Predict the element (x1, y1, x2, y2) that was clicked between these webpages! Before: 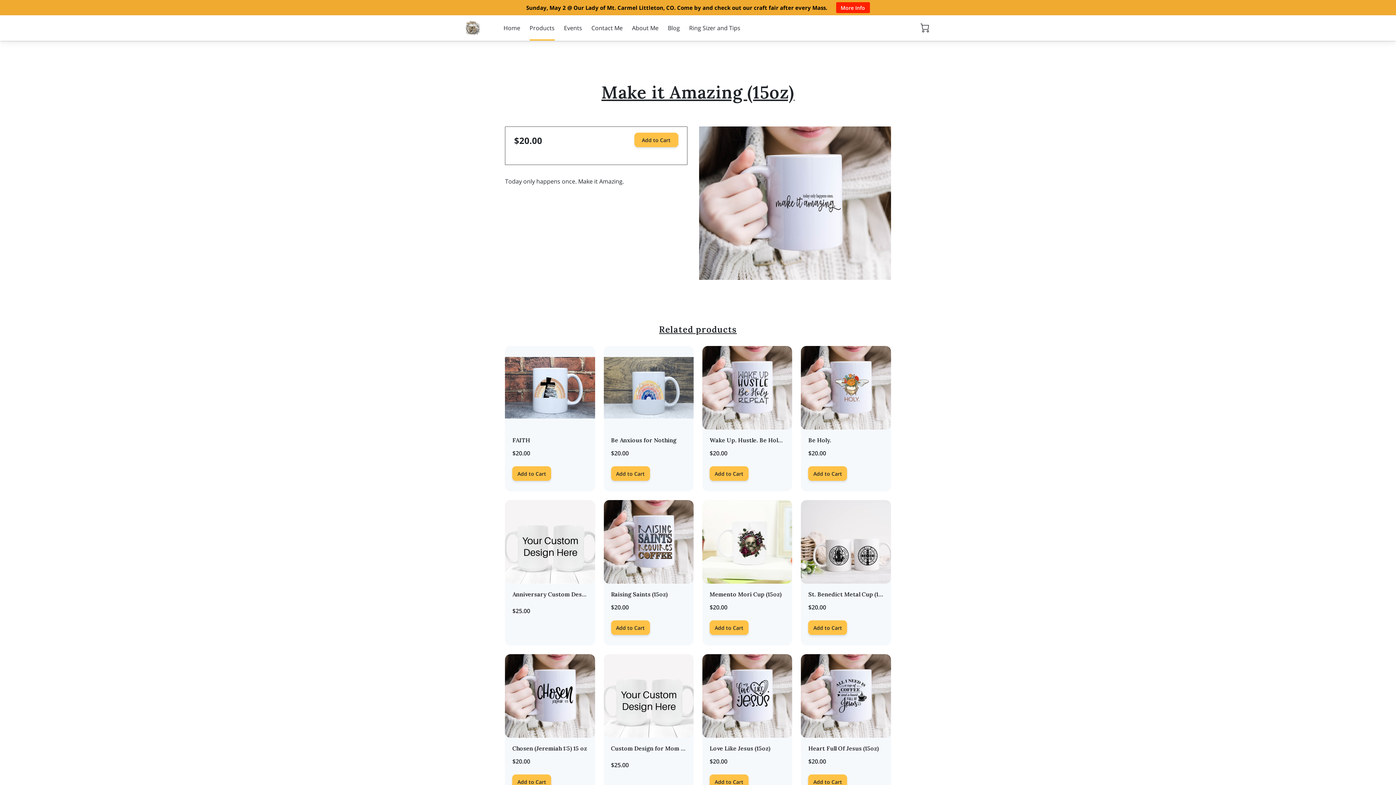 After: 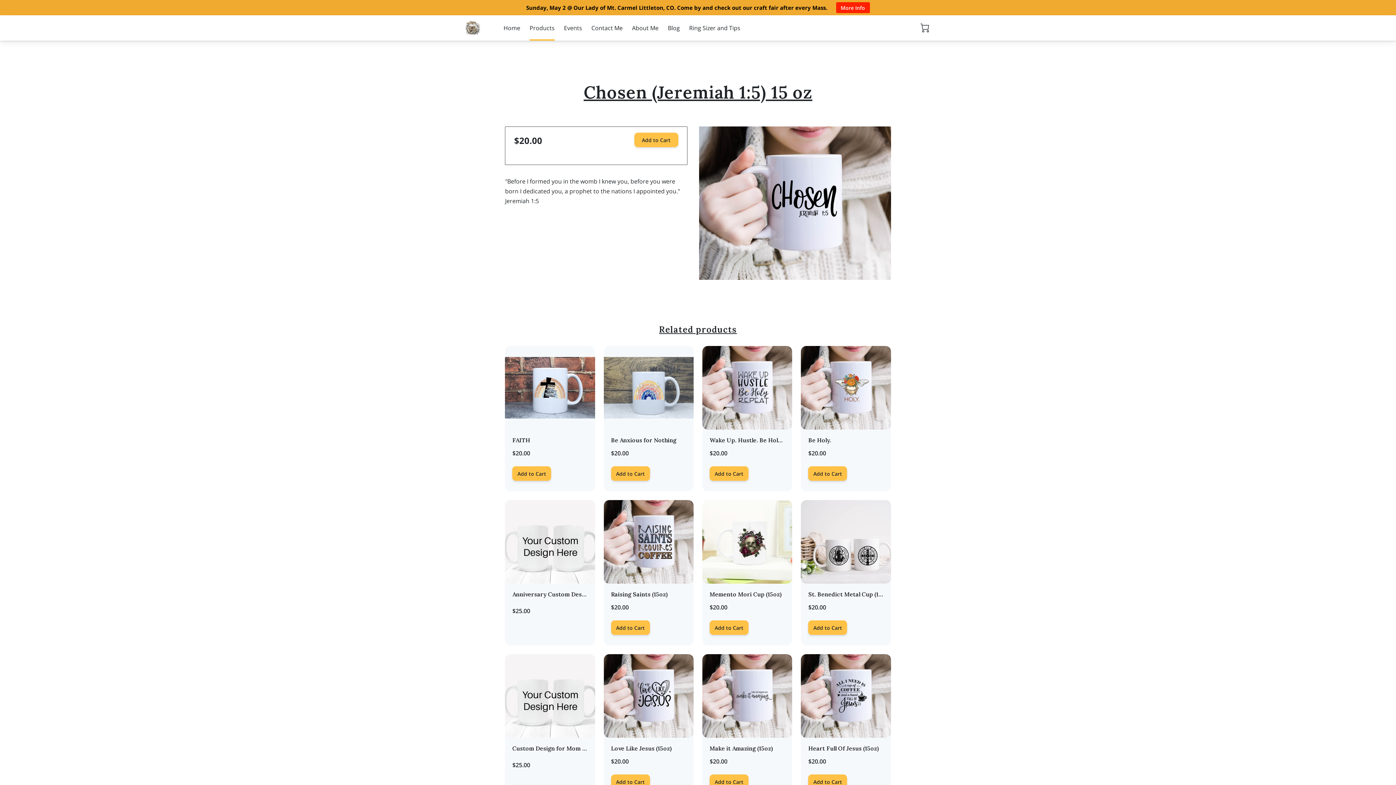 Action: bbox: (505, 654, 595, 800) label: Chosen (Jeremiah 1:5) 15 oz
$20.00
Add to Cart
Learn more